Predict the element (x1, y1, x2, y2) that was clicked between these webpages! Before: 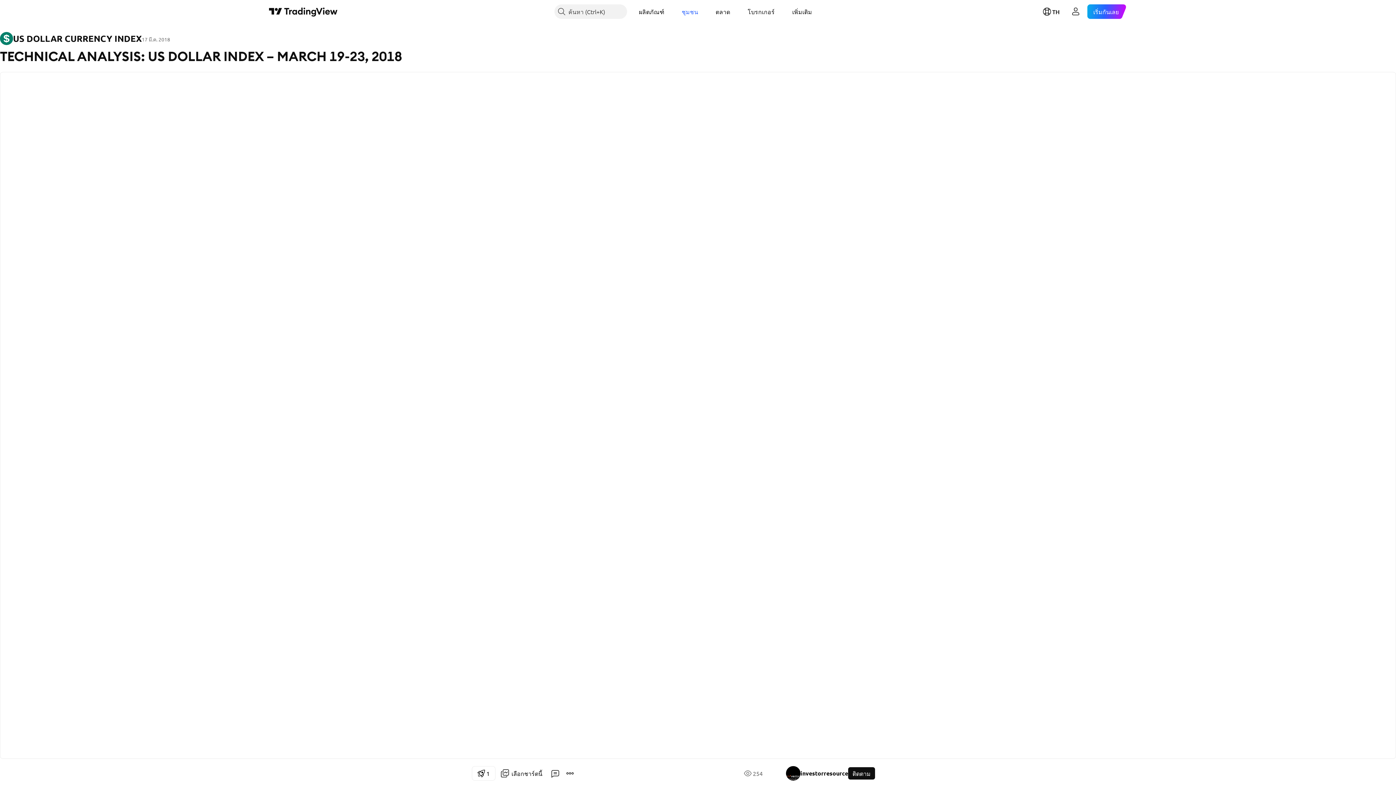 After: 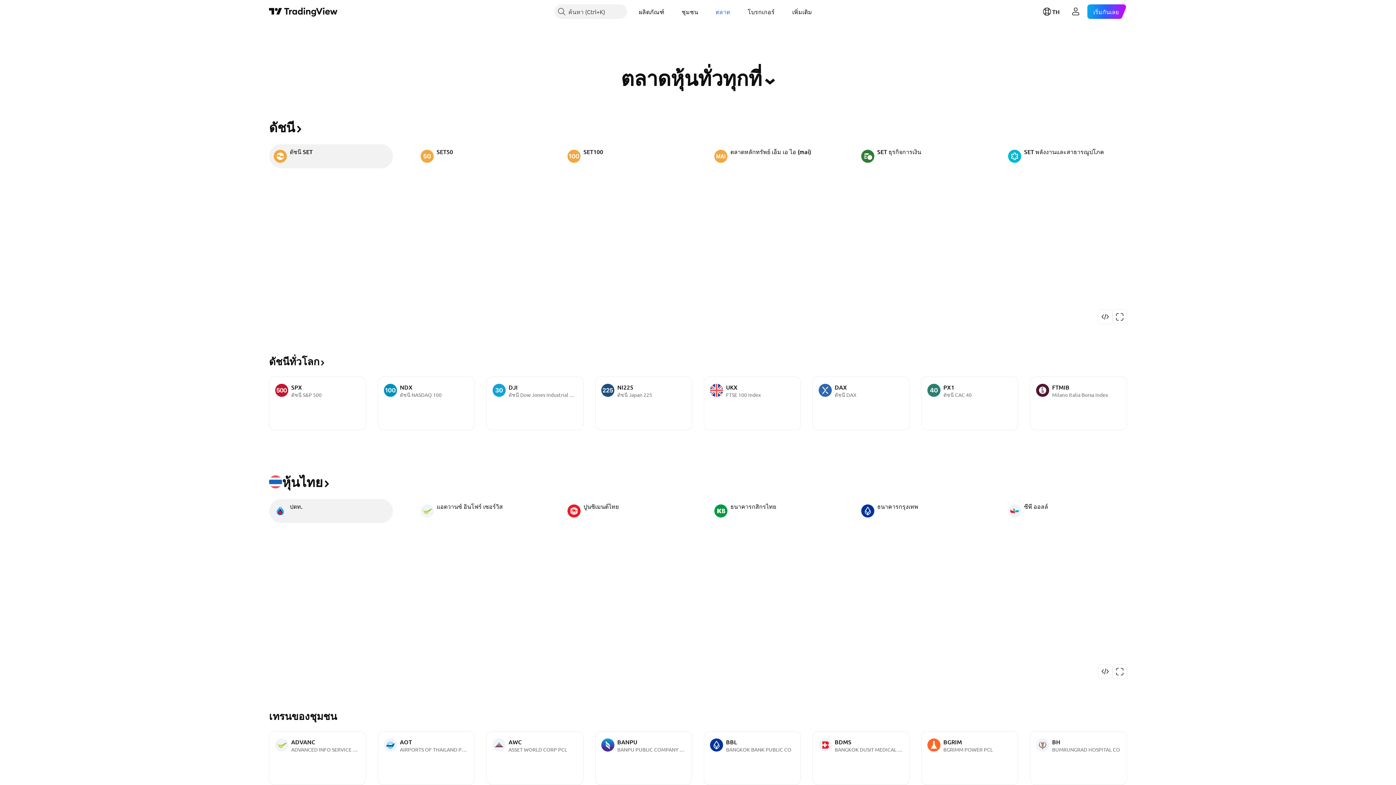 Action: label: ตลาด bbox: (710, 4, 736, 18)